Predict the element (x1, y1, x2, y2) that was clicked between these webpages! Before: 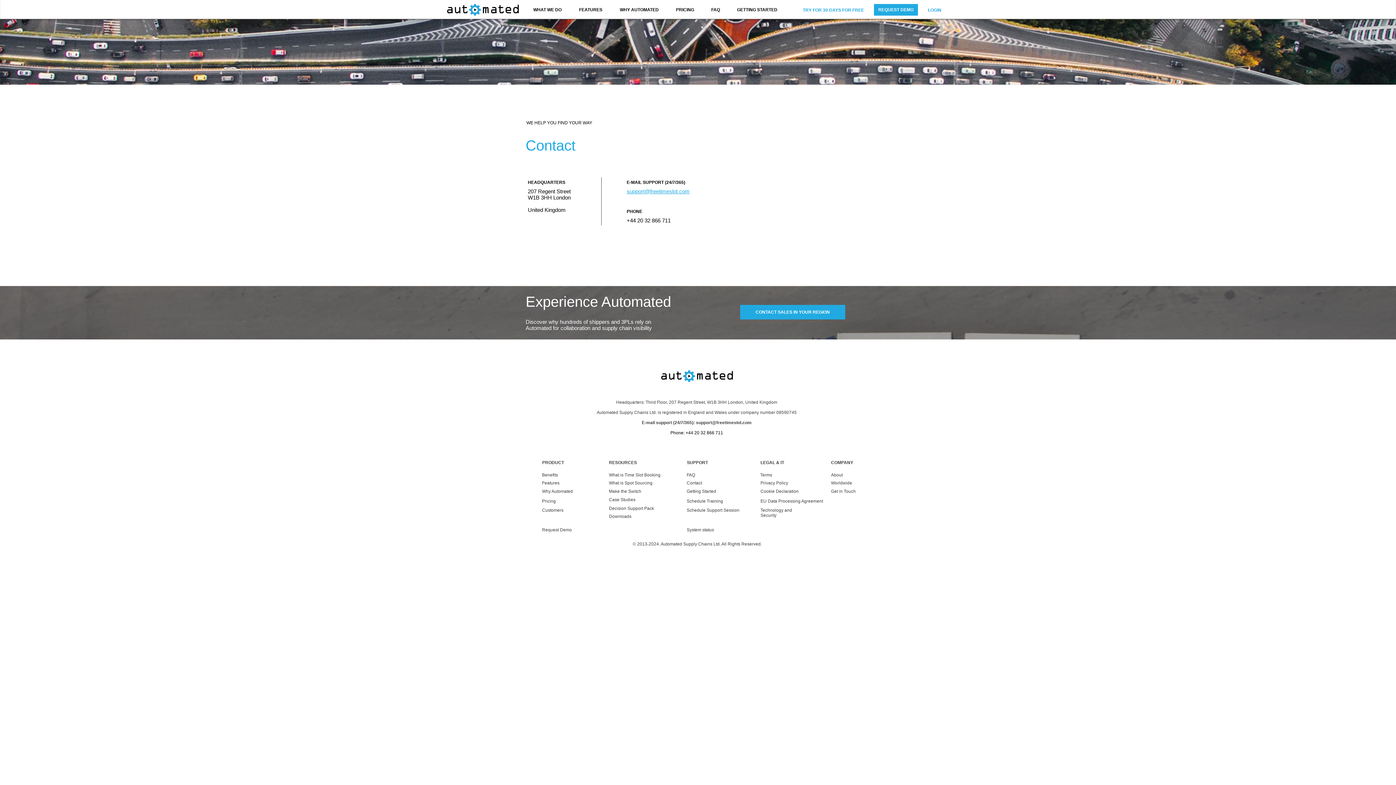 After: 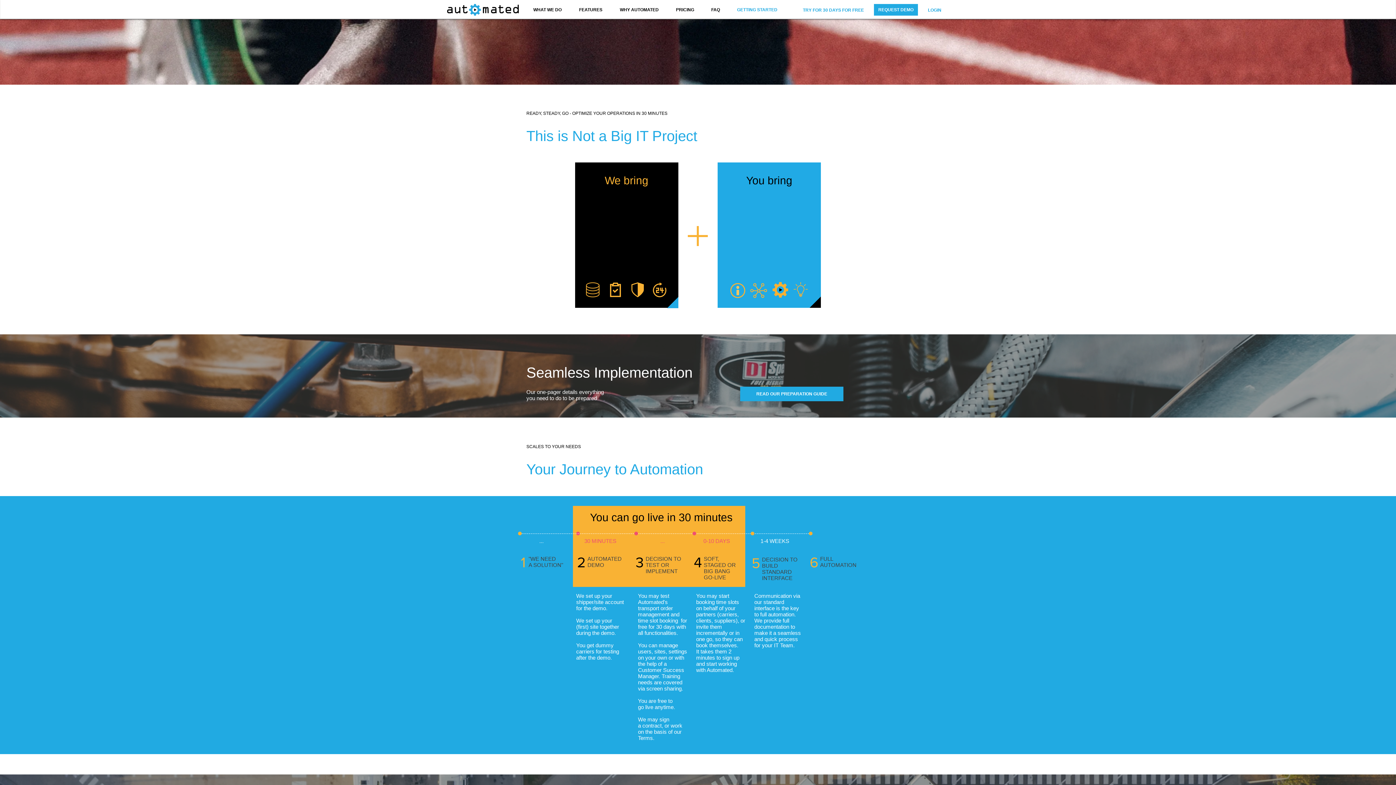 Action: bbox: (686, 489, 716, 494) label: Getting Started